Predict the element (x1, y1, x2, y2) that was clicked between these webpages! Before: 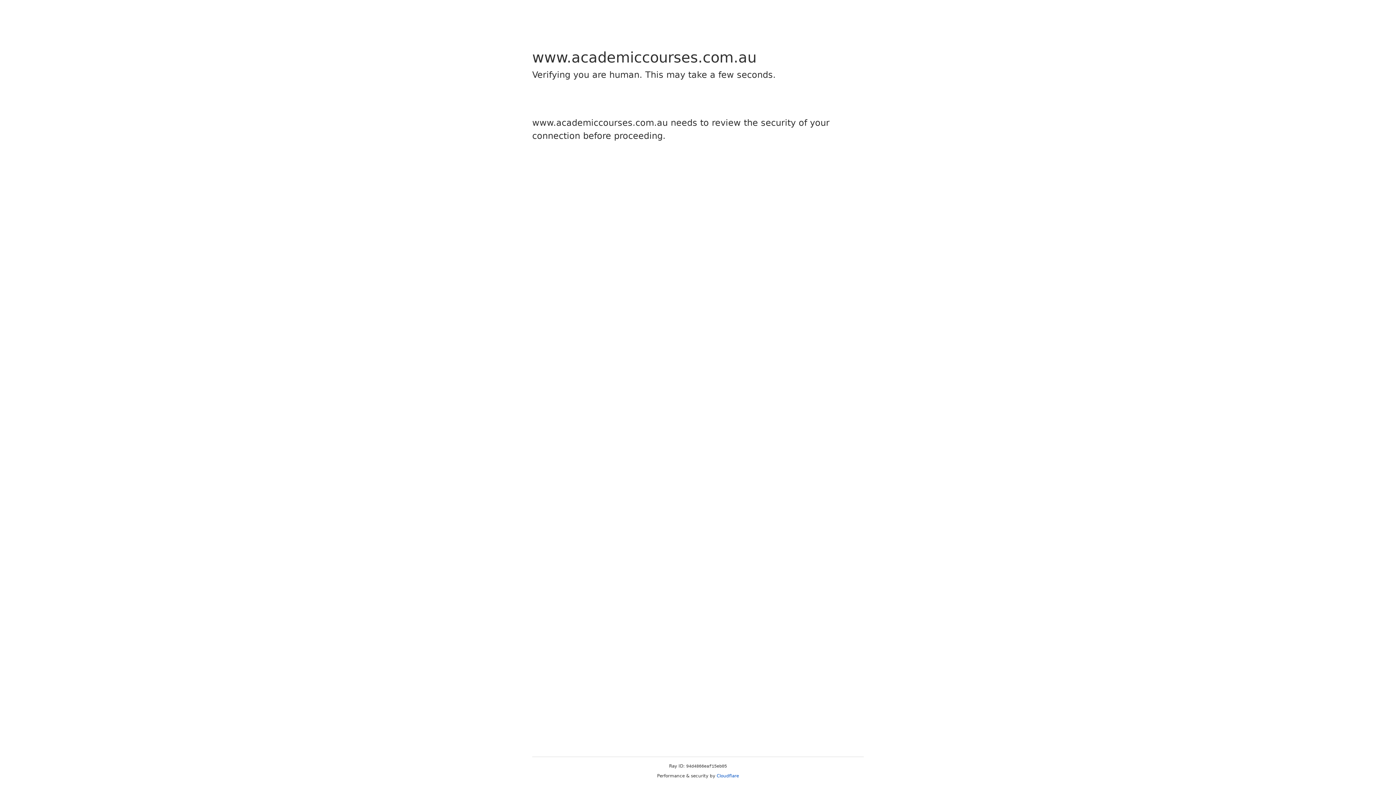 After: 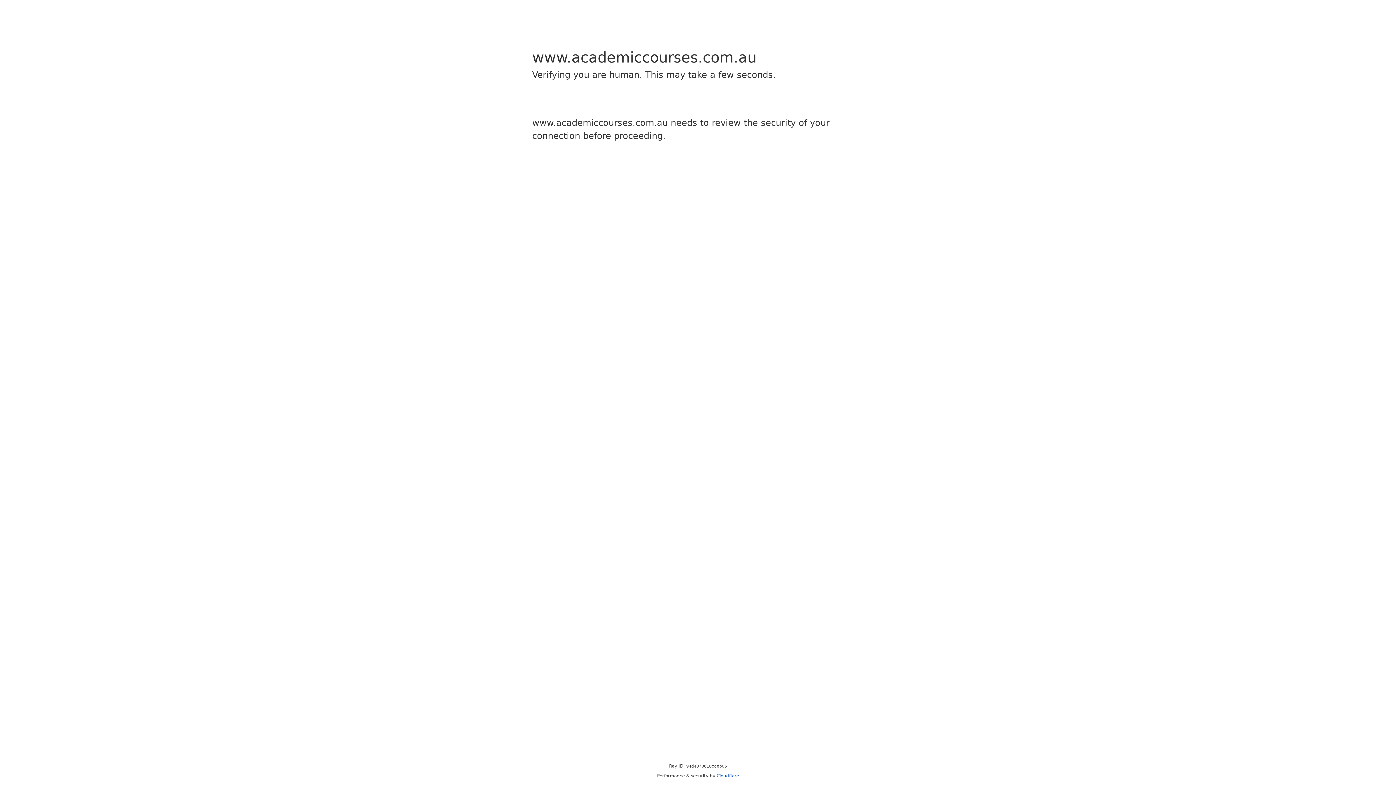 Action: label: Cloudflare bbox: (716, 773, 739, 778)